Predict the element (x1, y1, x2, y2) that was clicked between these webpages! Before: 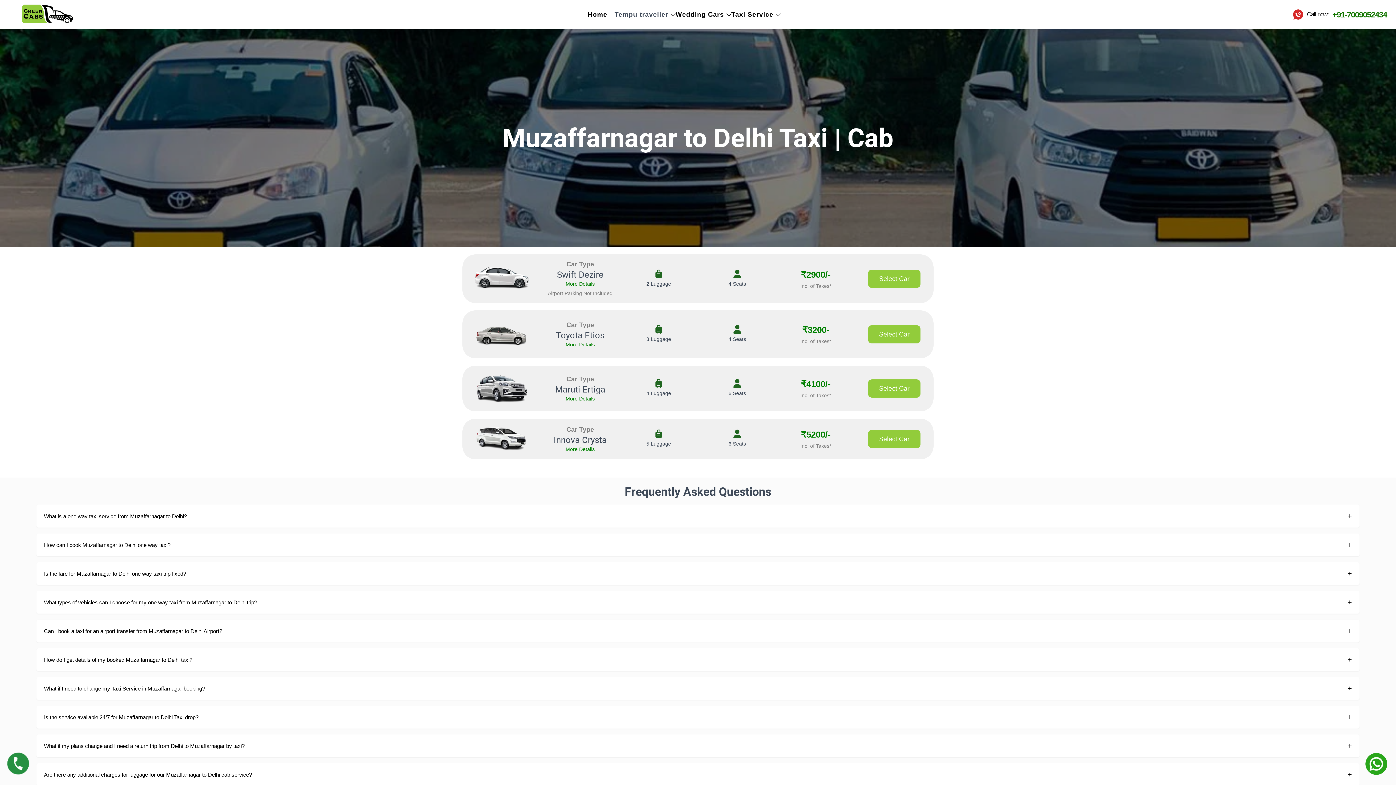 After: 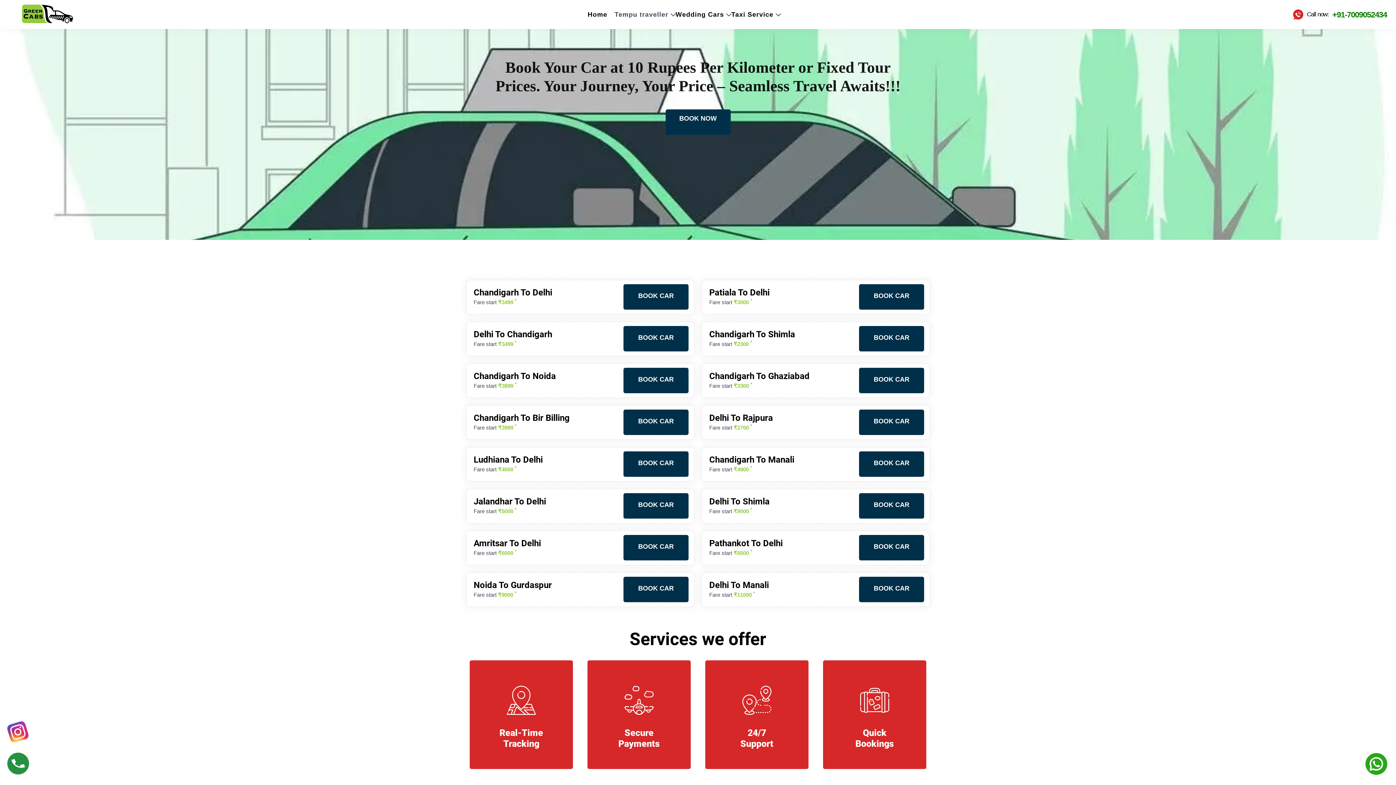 Action: label: Home bbox: (586, 8, 609, 21)